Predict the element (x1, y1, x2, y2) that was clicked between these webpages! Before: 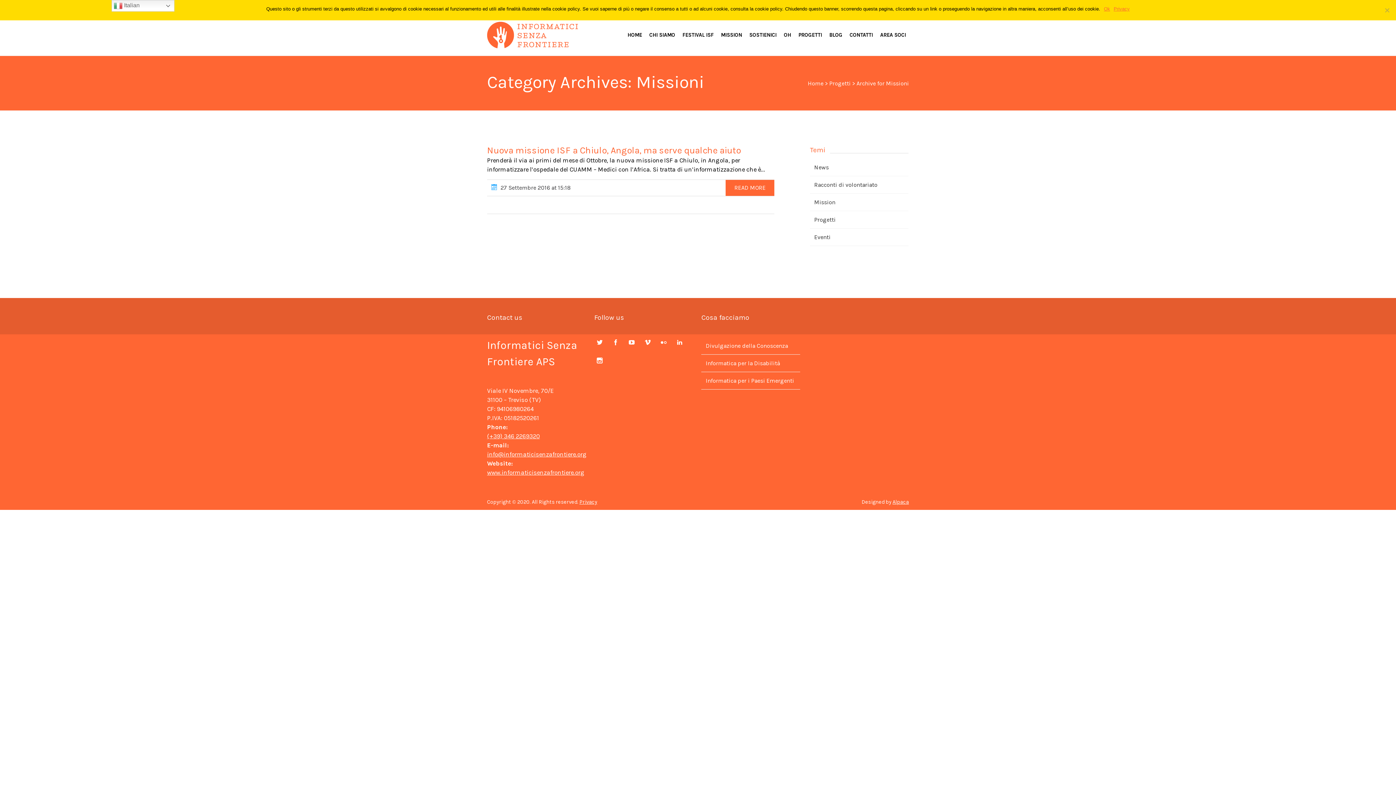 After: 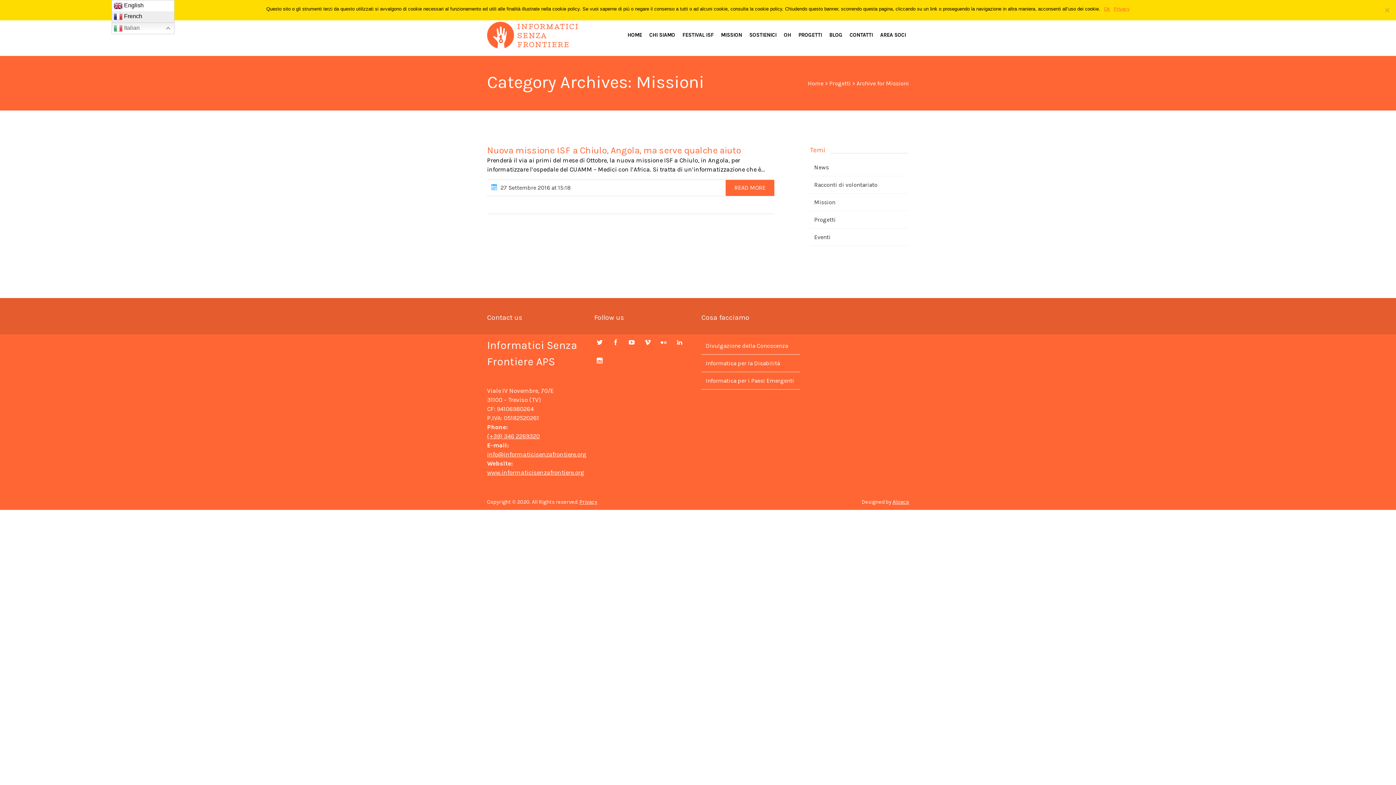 Action: bbox: (111, 0, 174, 11) label:  Italian